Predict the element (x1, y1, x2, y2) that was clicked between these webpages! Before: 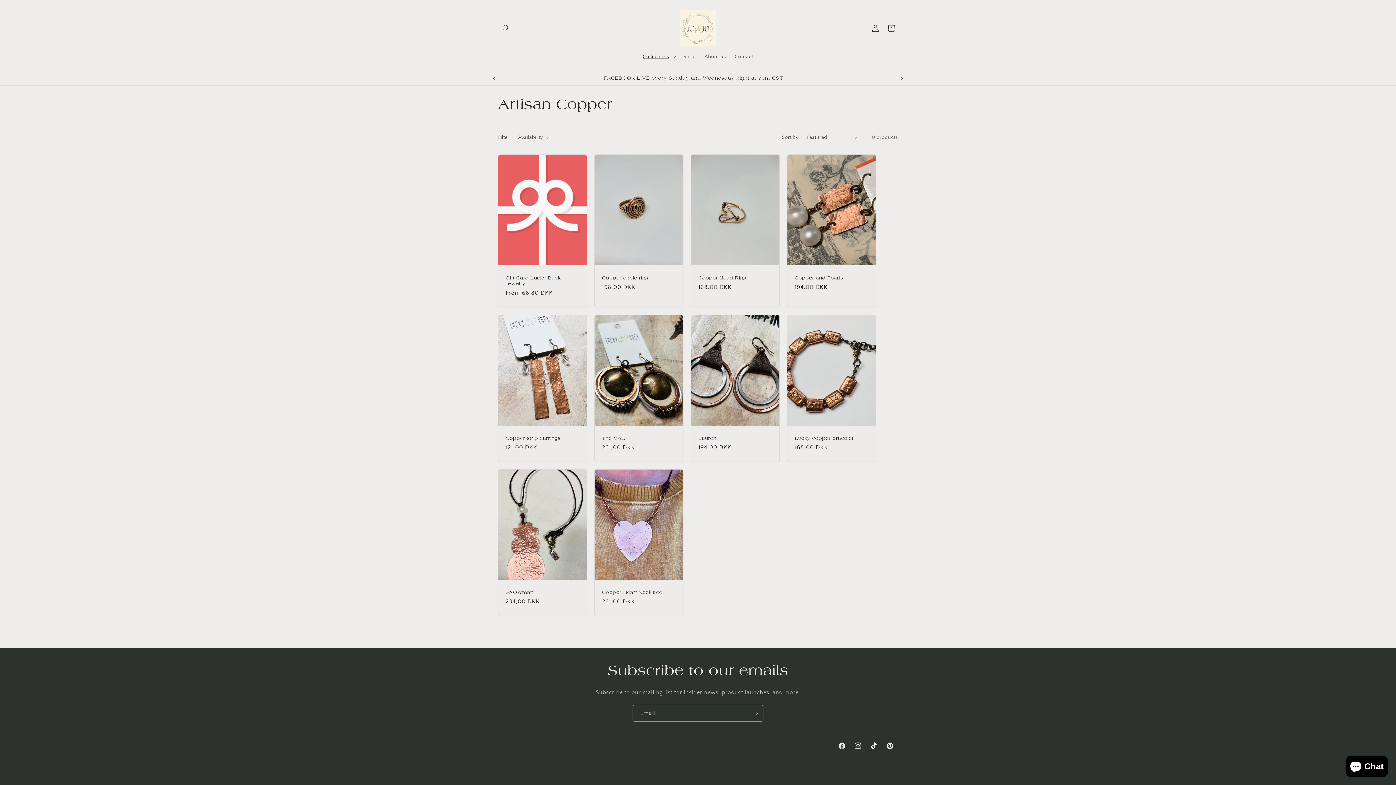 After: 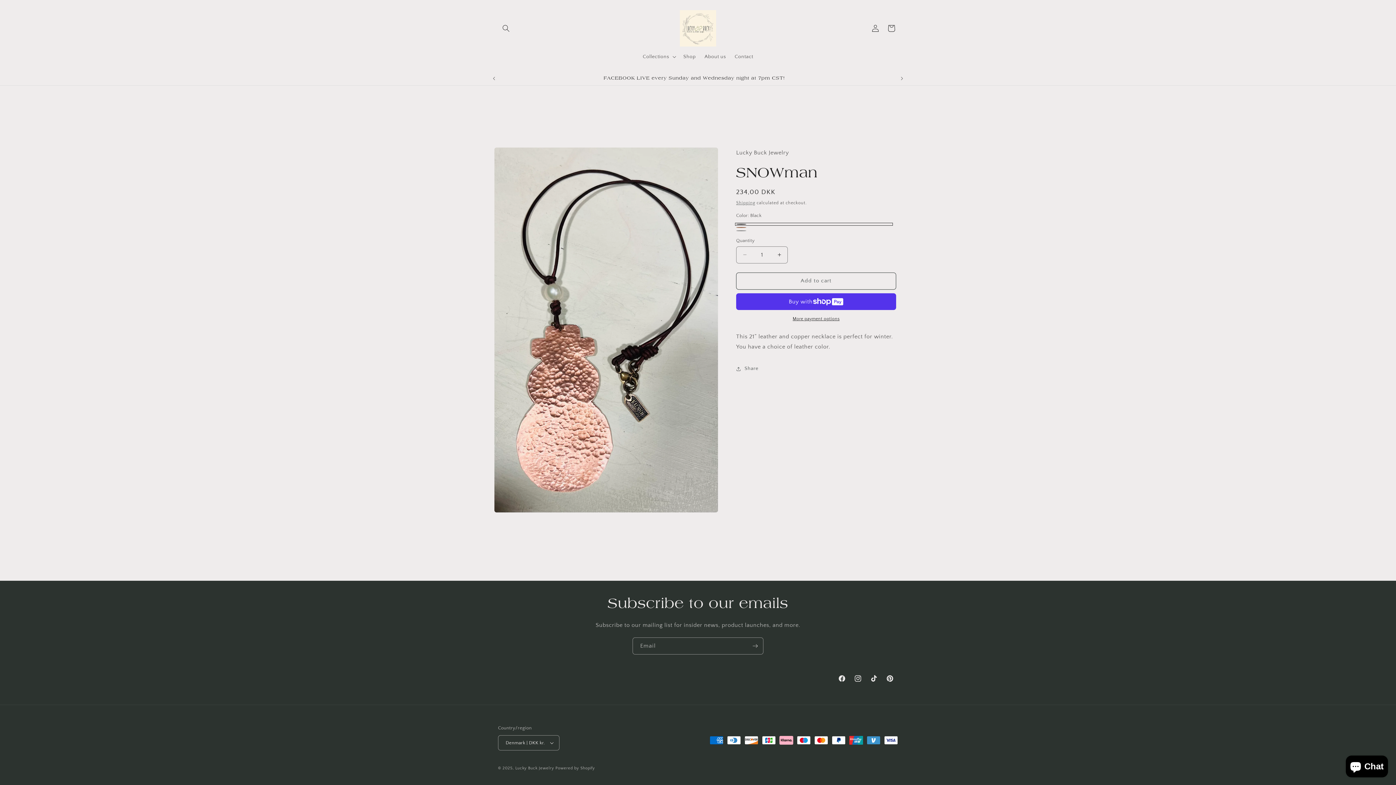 Action: label: SNOWman bbox: (505, 589, 579, 595)